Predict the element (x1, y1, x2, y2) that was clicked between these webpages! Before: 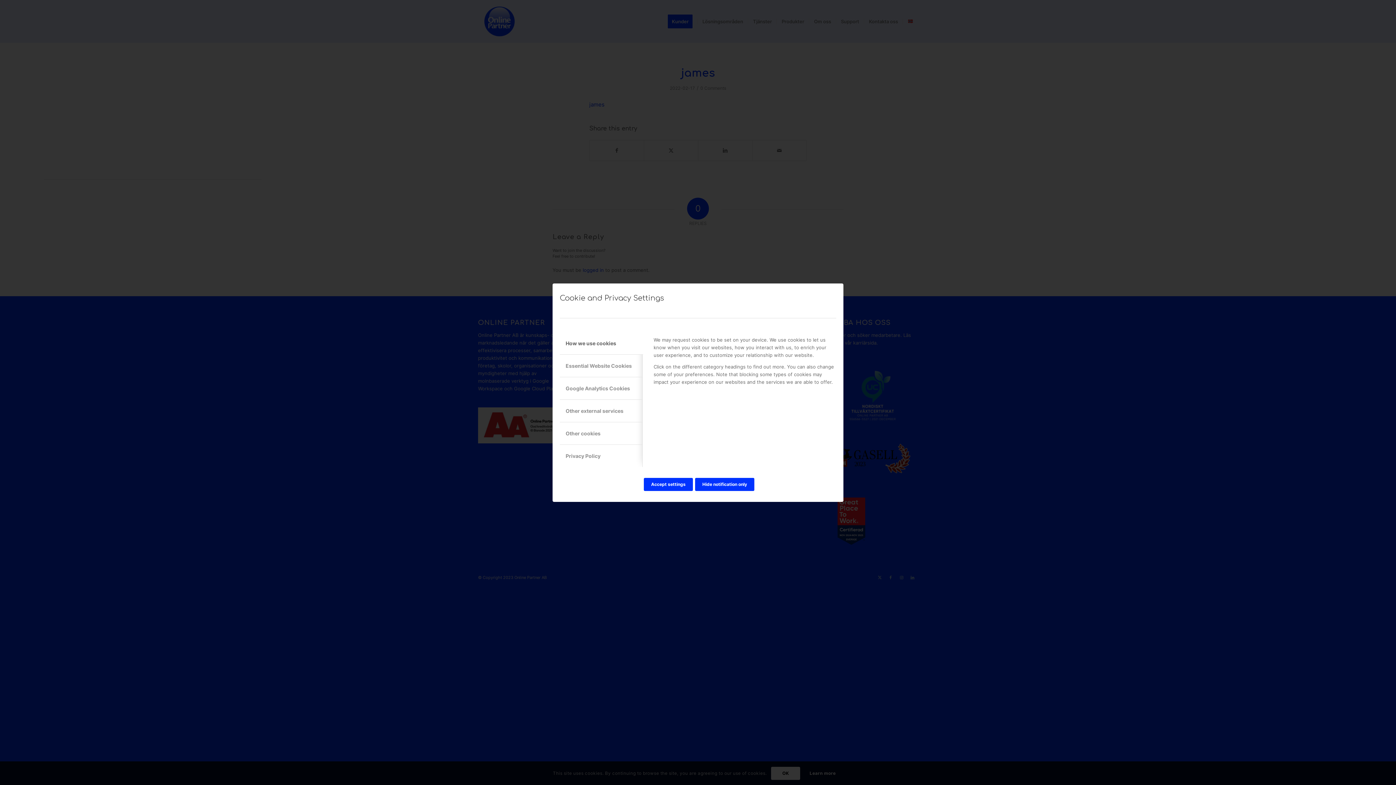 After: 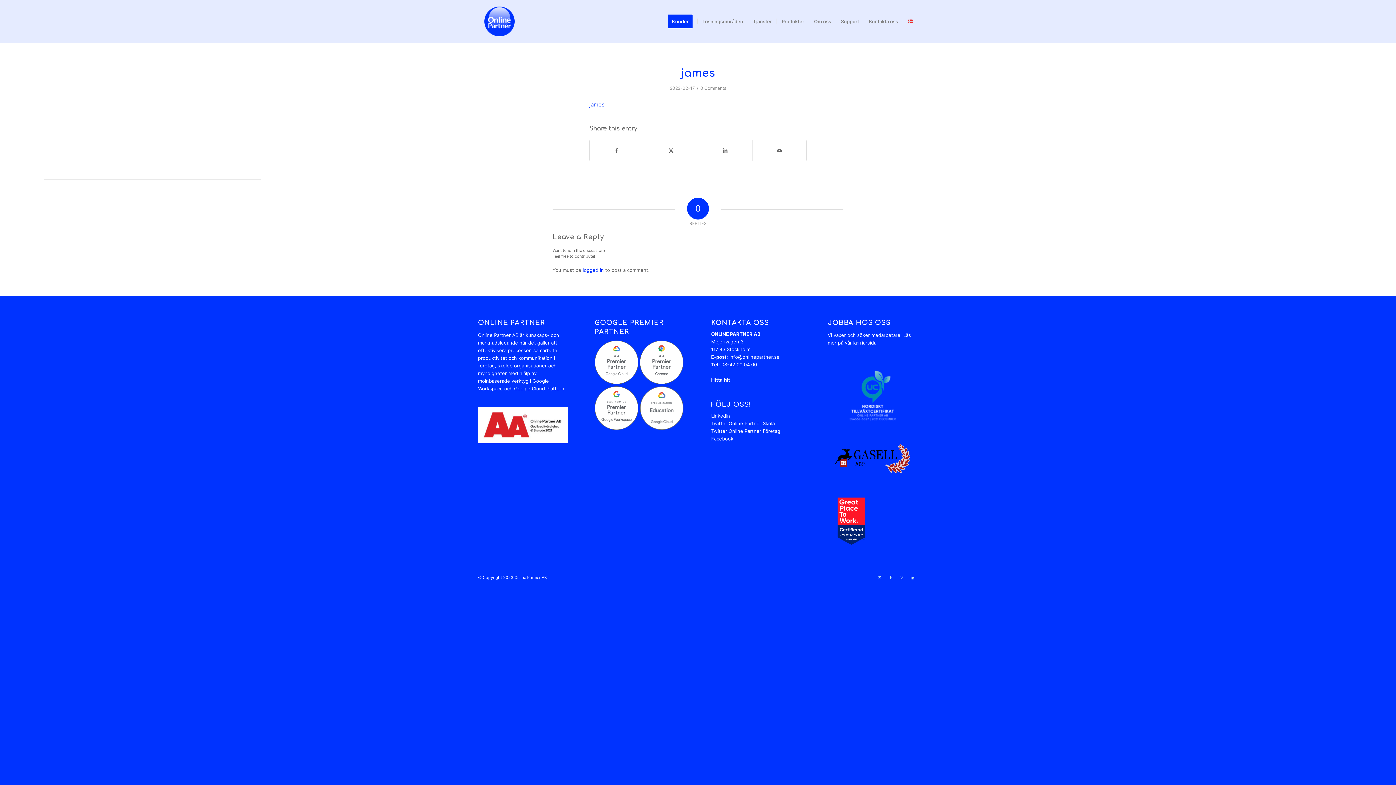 Action: bbox: (644, 478, 693, 491) label: Accept settings